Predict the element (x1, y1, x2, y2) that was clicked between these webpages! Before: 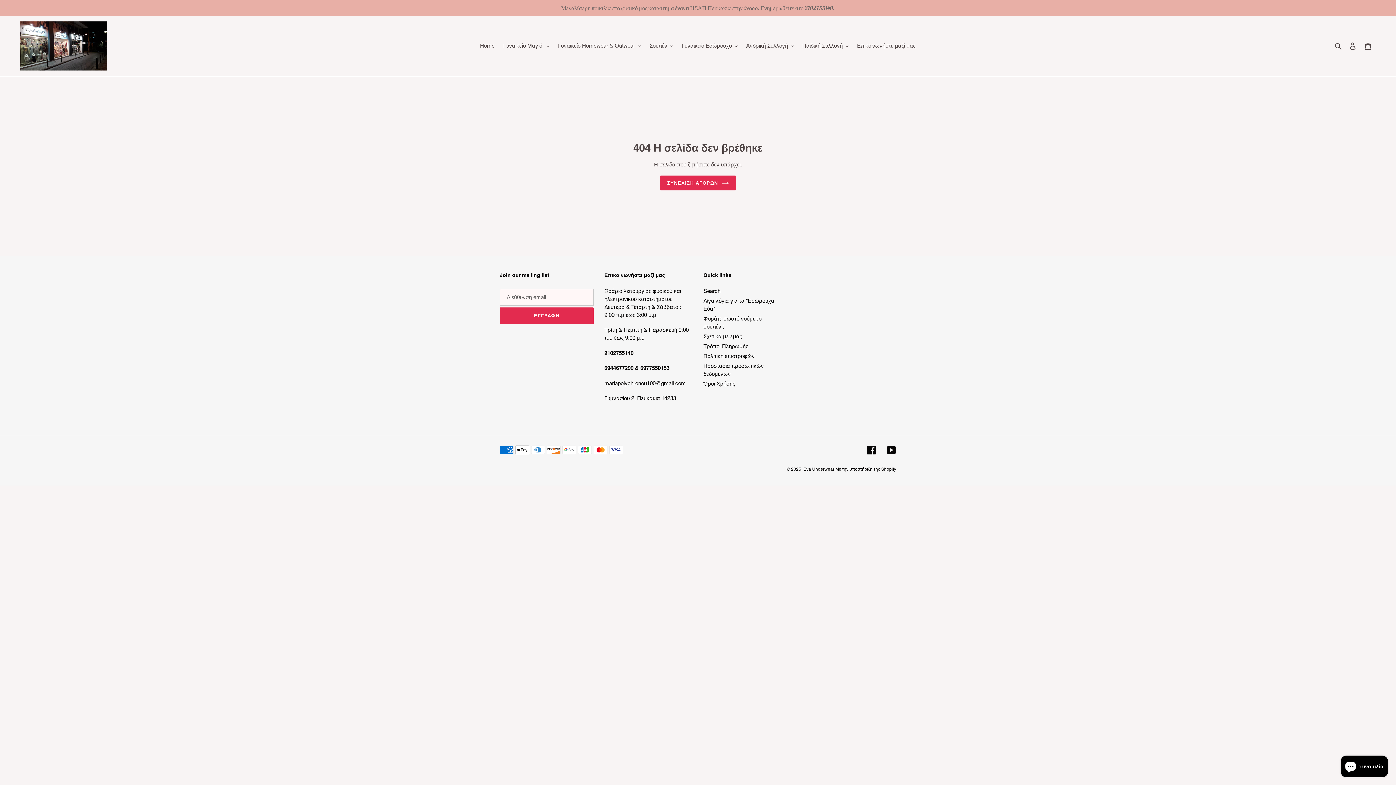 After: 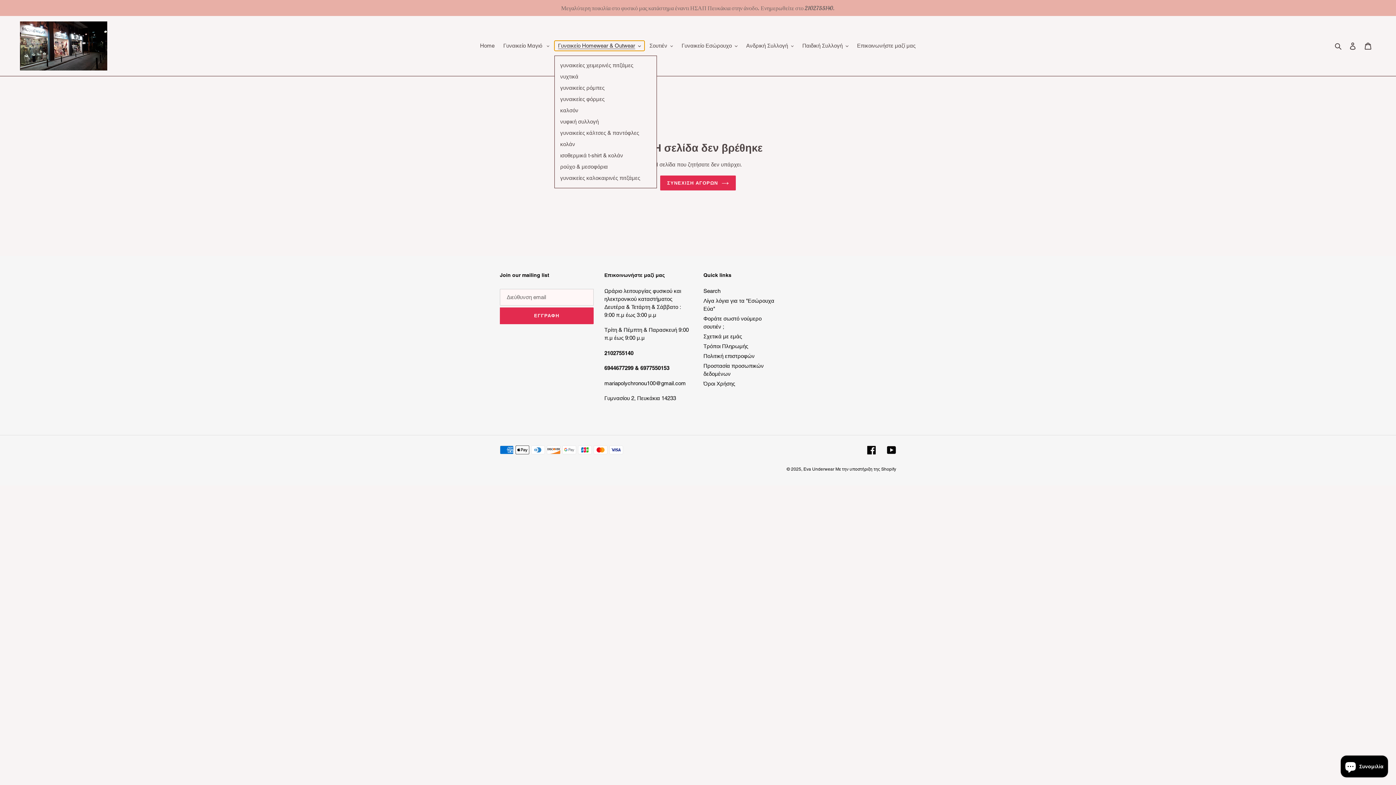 Action: label: Γυναικείο Homewear & Outwear bbox: (554, 40, 644, 50)